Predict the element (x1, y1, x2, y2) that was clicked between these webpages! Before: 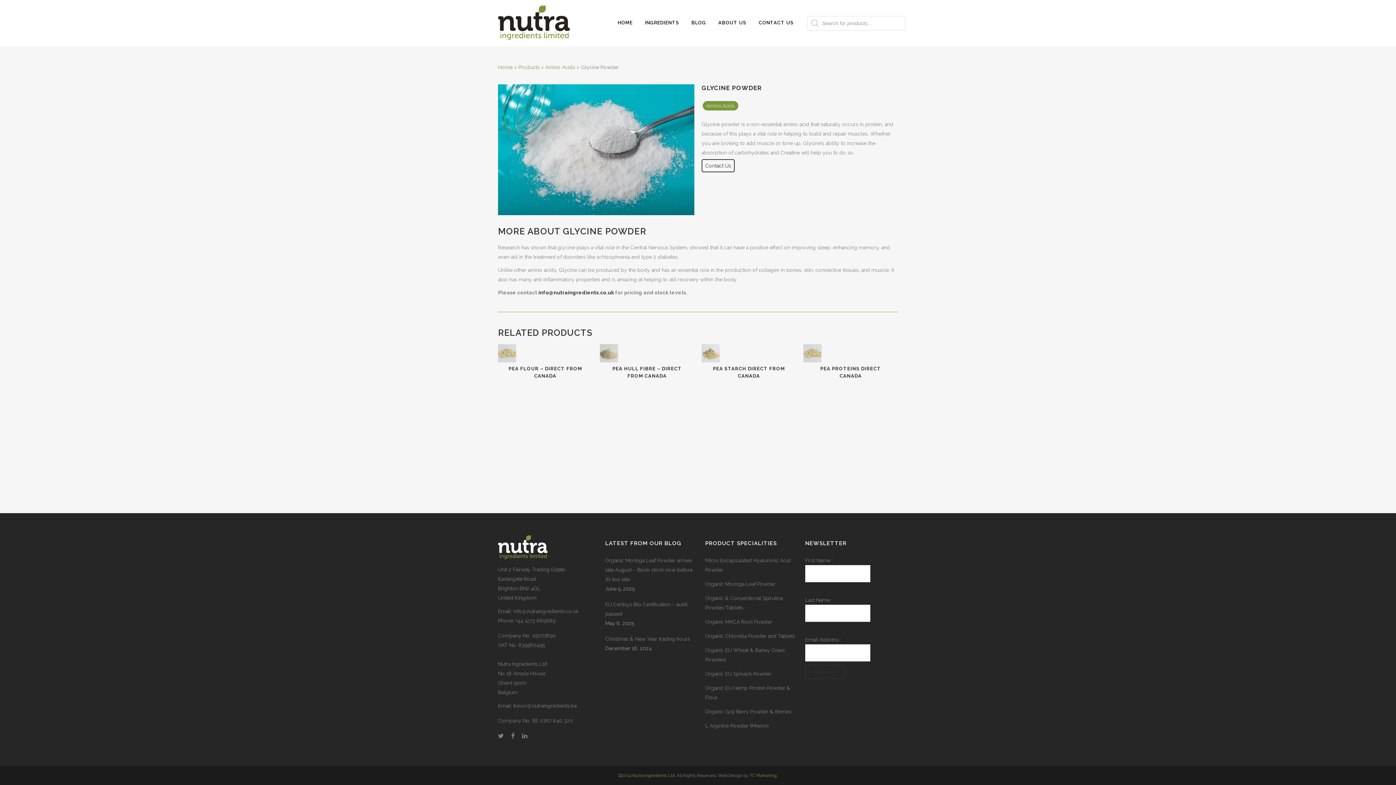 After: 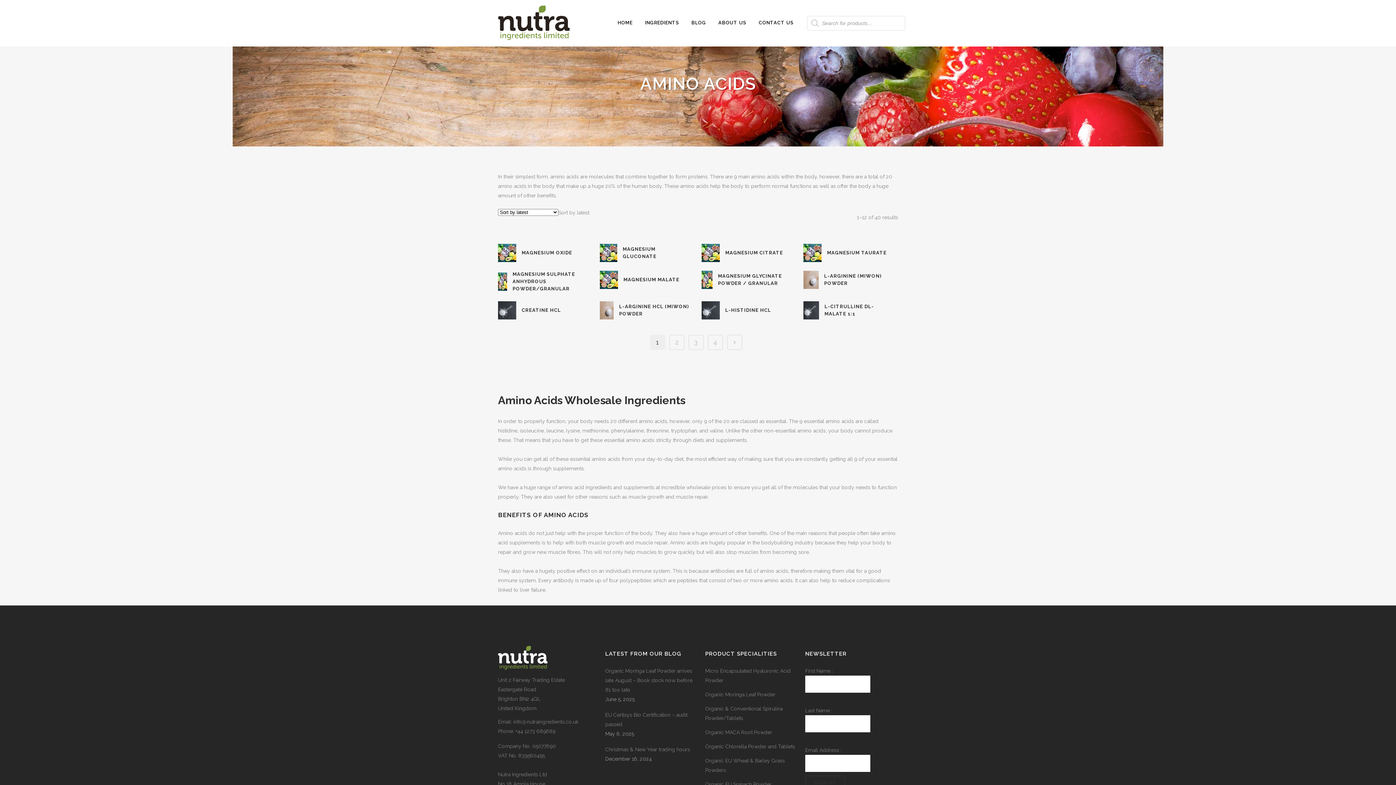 Action: bbox: (702, 101, 738, 110) label: Amino Acids